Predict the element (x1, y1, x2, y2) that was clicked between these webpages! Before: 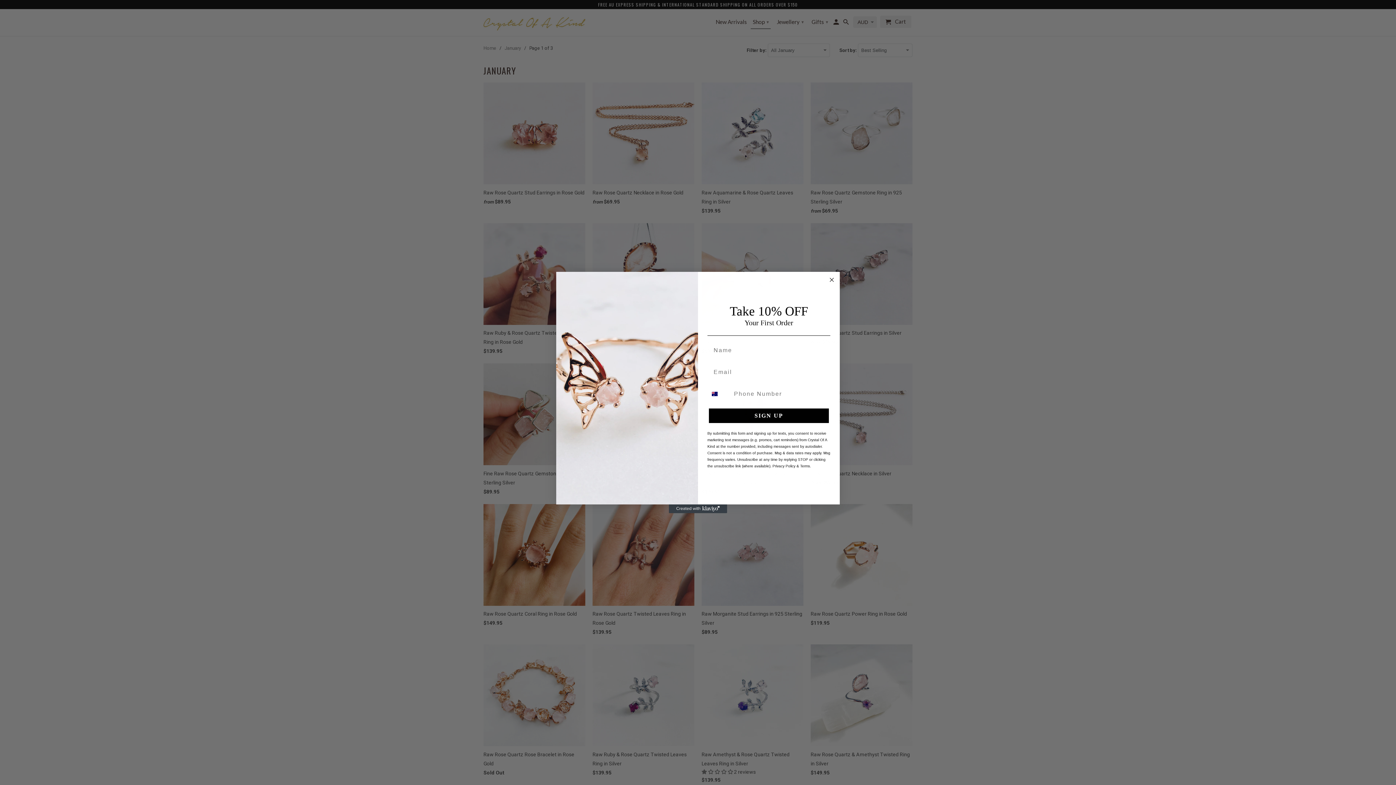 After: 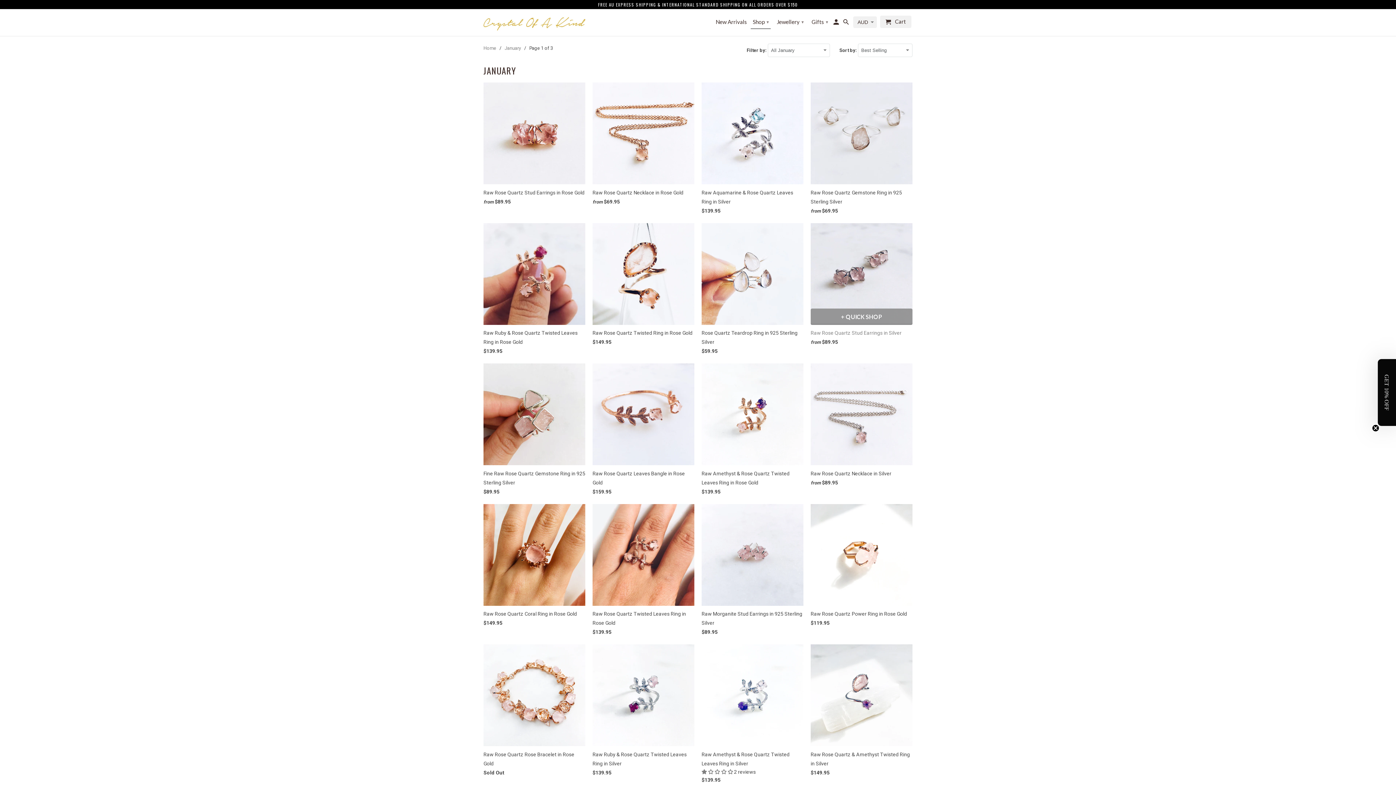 Action: label: Close dialog bbox: (827, 275, 836, 284)